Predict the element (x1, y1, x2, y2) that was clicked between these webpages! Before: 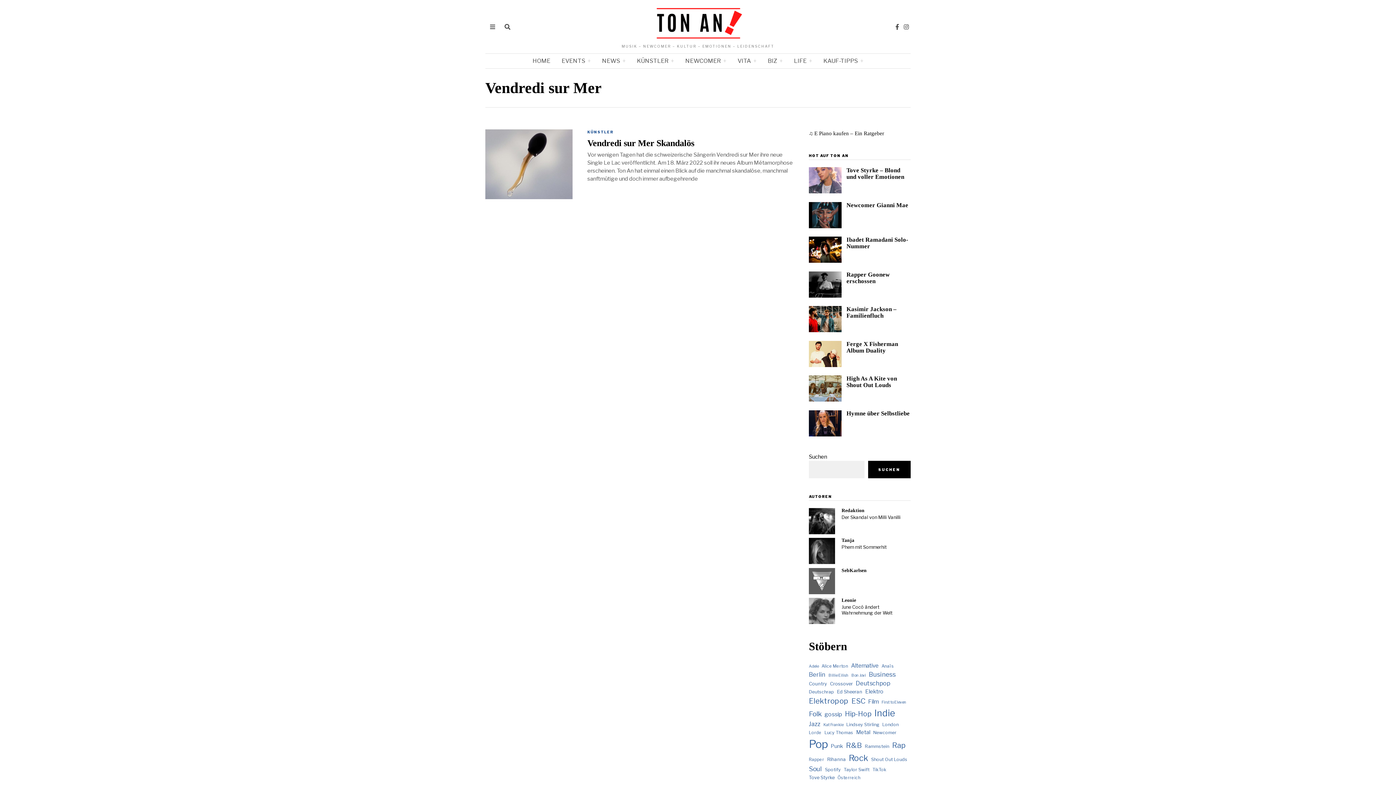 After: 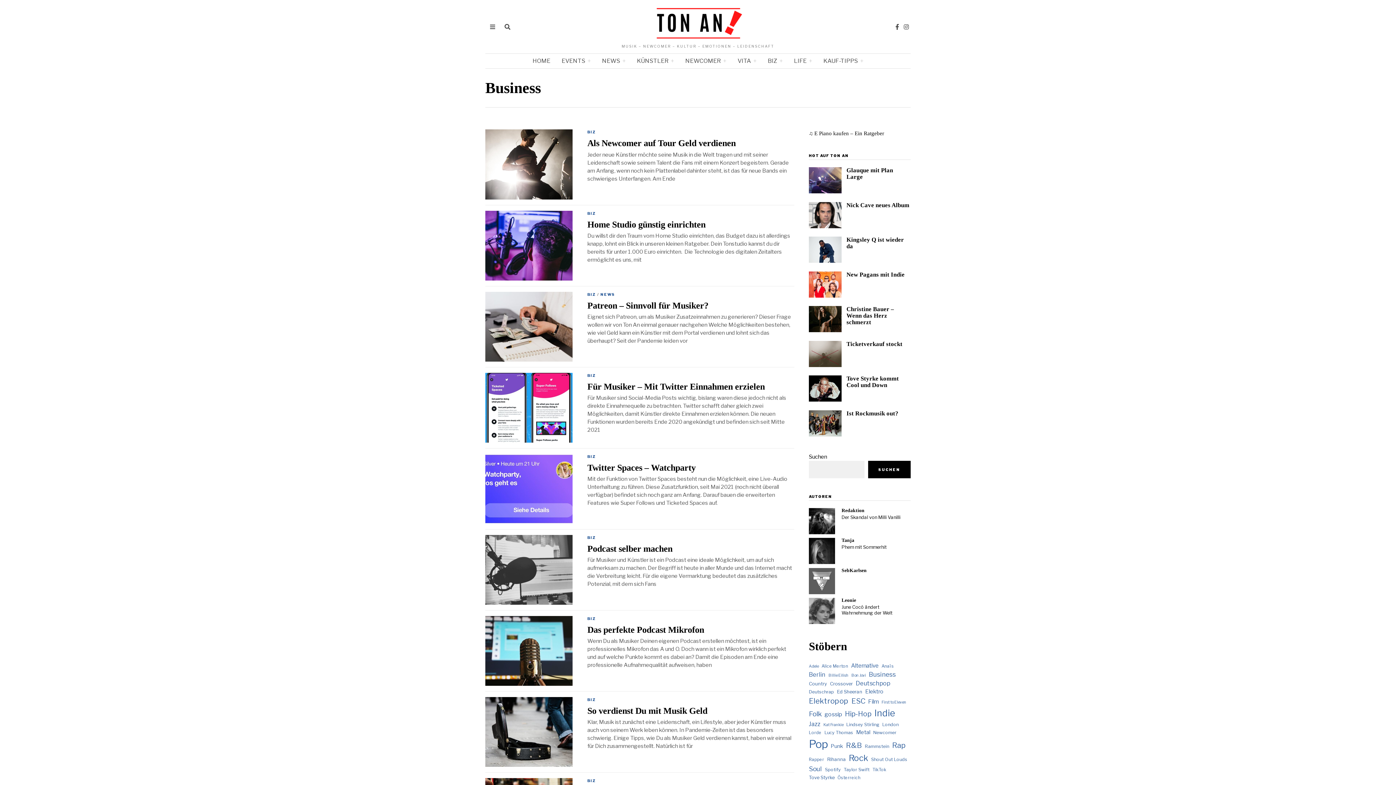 Action: label: Business (18 Einträge) bbox: (869, 670, 896, 679)